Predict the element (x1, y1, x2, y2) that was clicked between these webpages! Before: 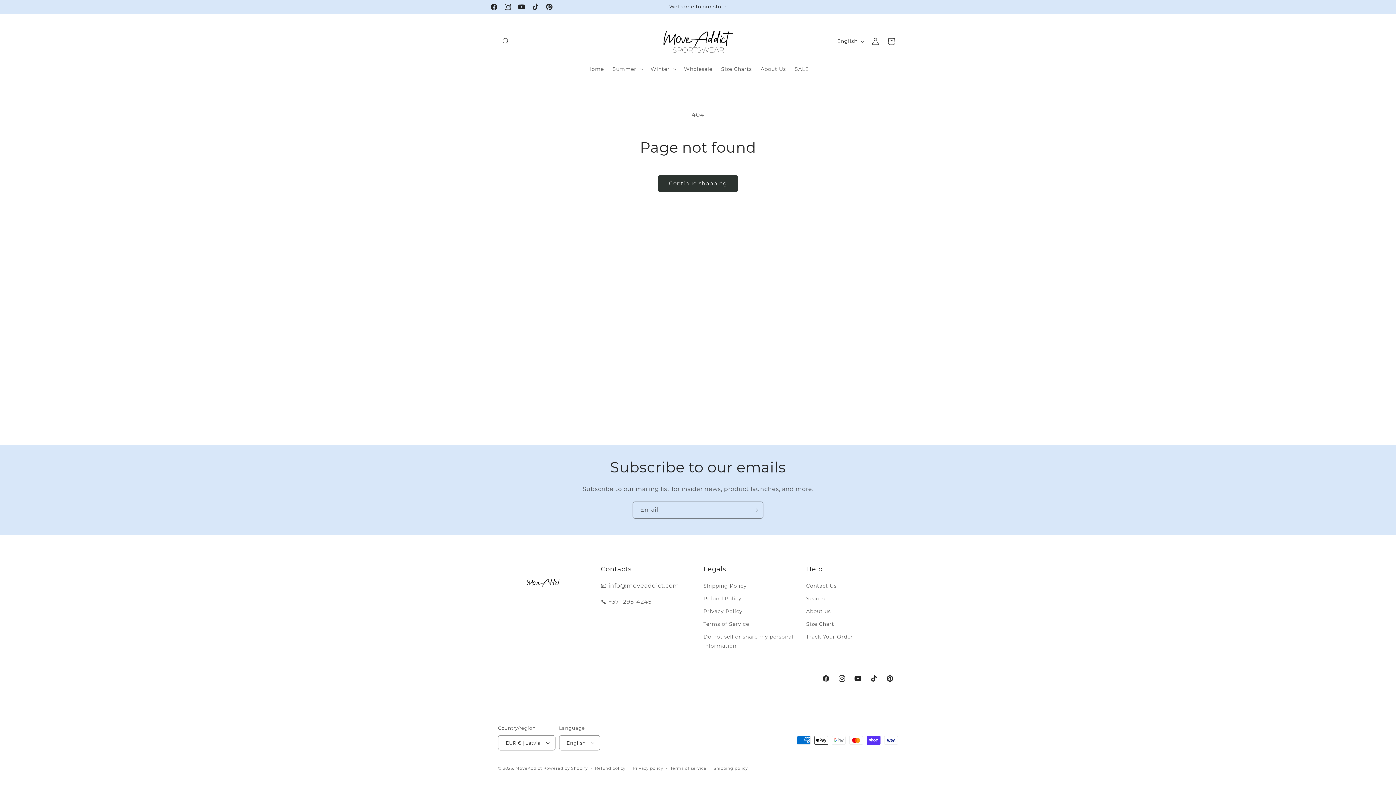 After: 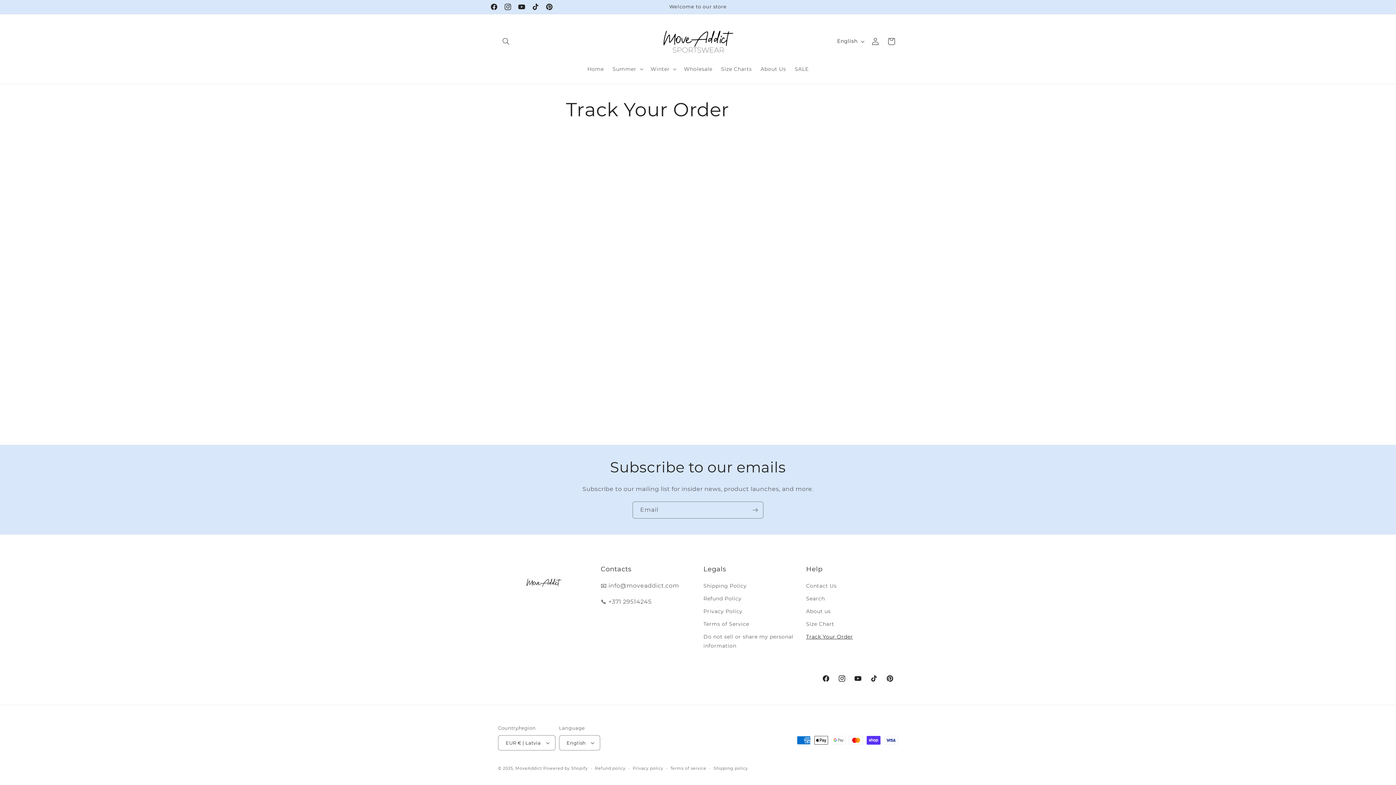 Action: bbox: (806, 630, 853, 643) label: Track Your Order